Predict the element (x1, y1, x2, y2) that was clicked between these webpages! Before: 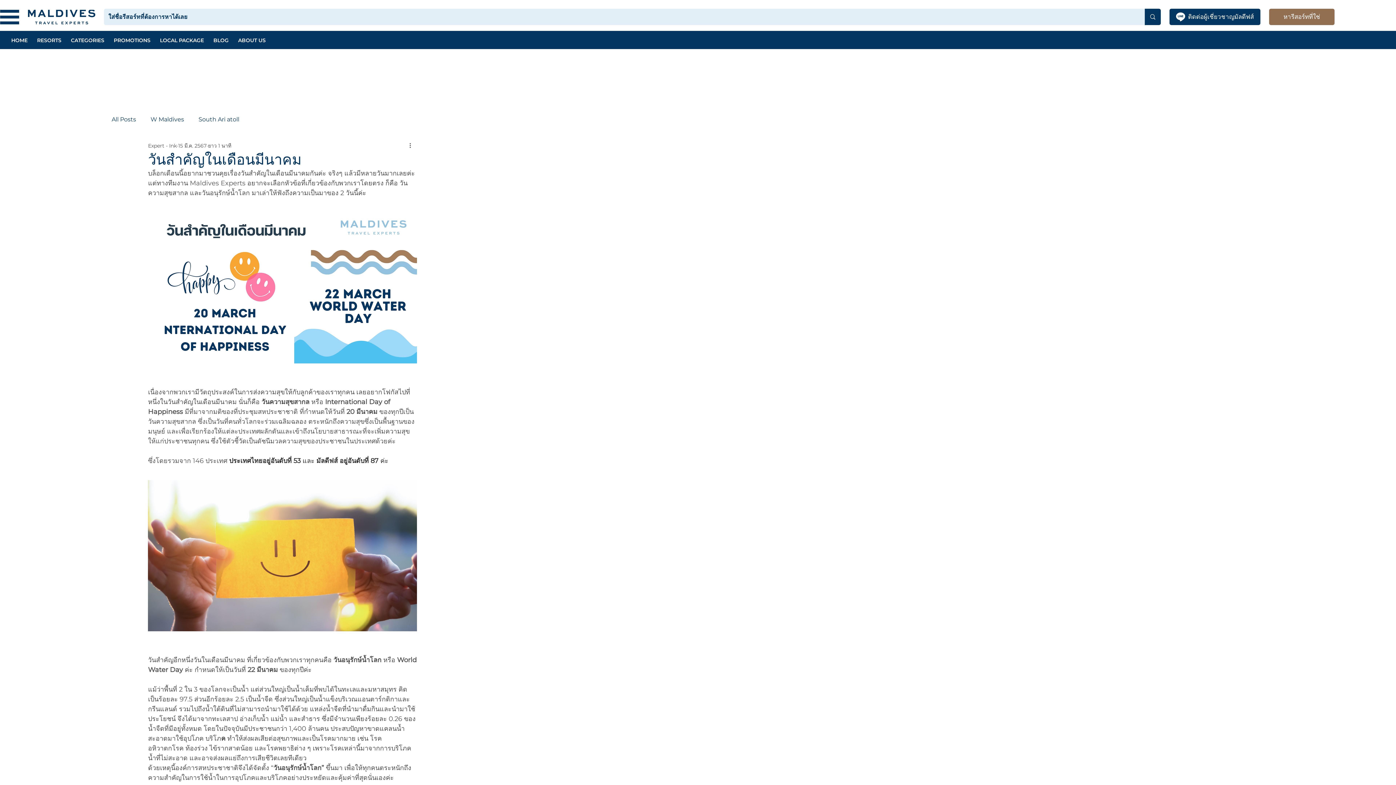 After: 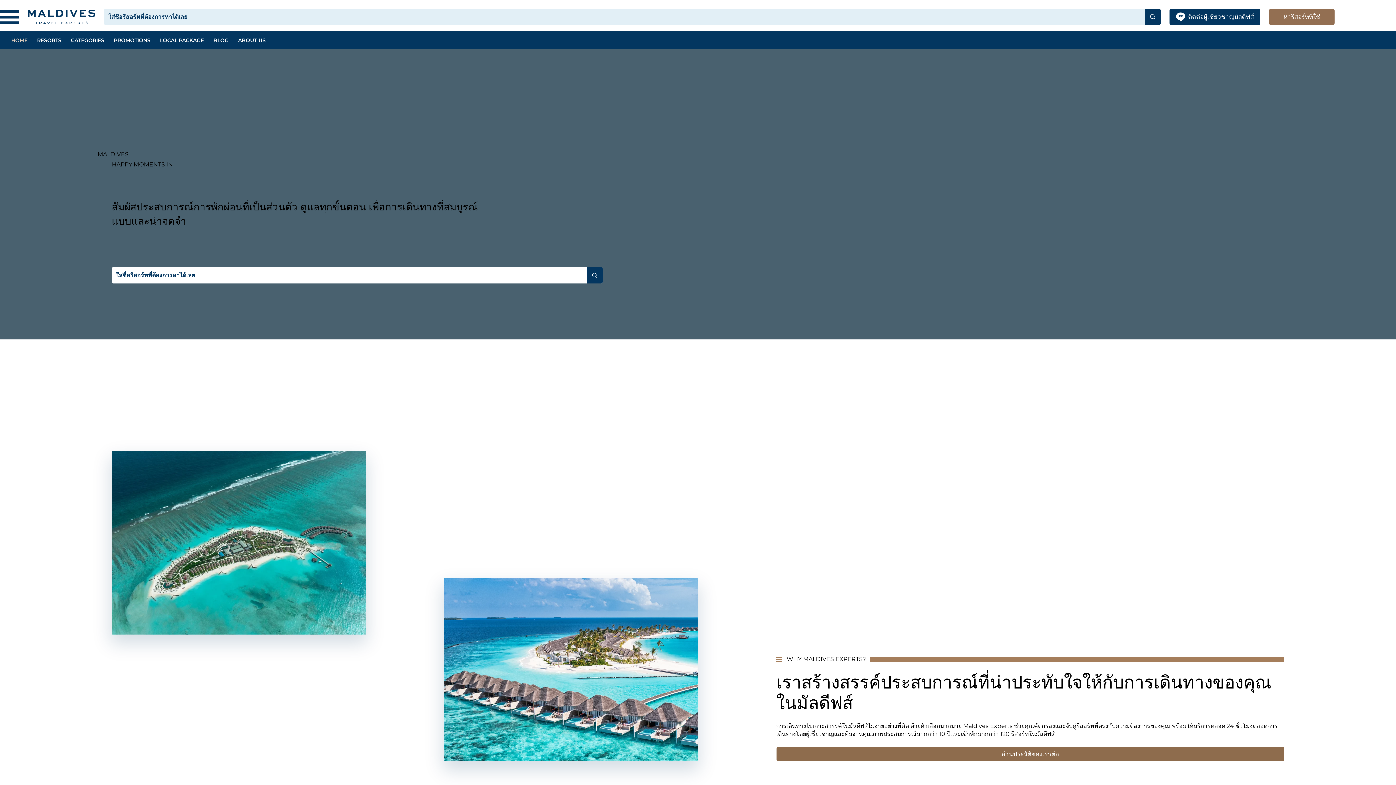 Action: bbox: (28, 9, 95, 24)